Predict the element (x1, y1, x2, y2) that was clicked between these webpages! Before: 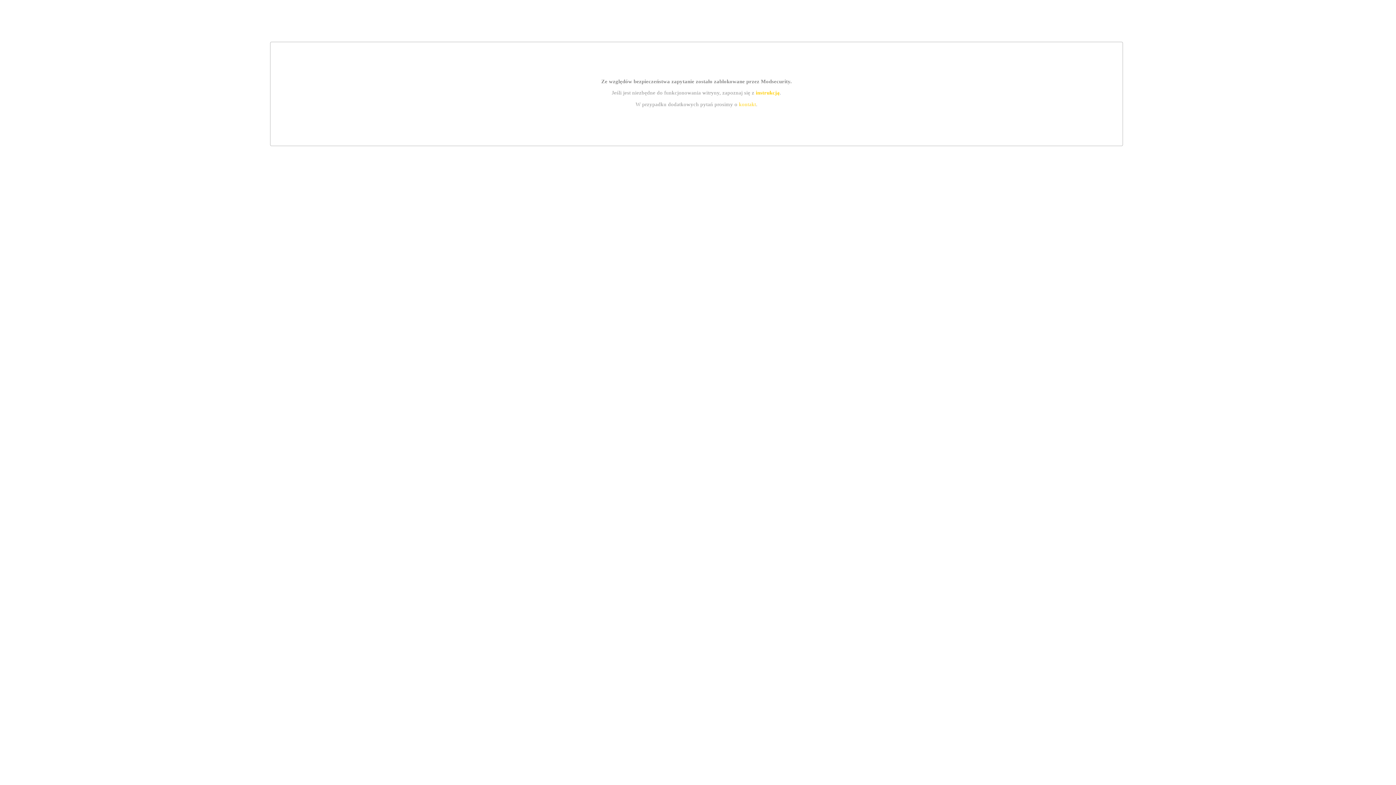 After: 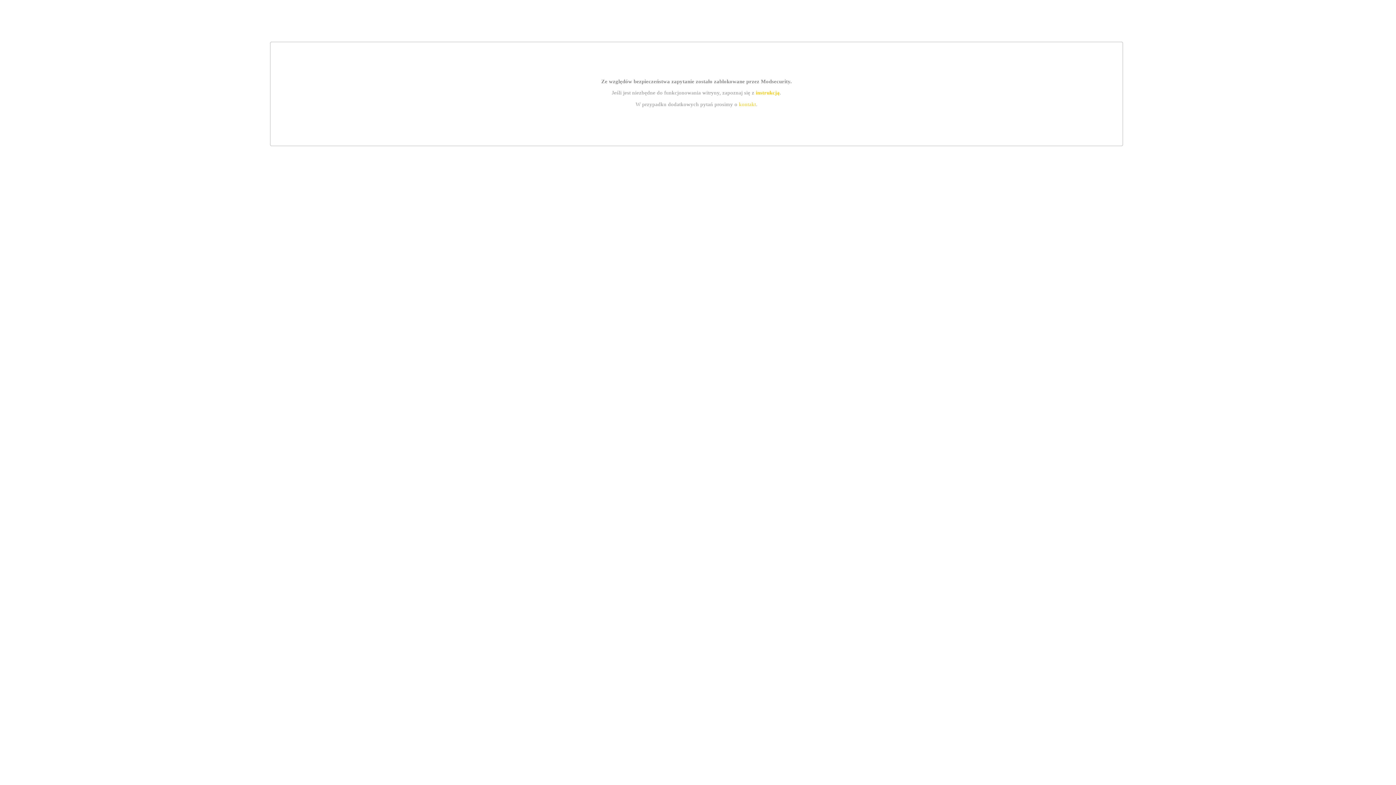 Action: bbox: (739, 101, 756, 107) label: kontakt